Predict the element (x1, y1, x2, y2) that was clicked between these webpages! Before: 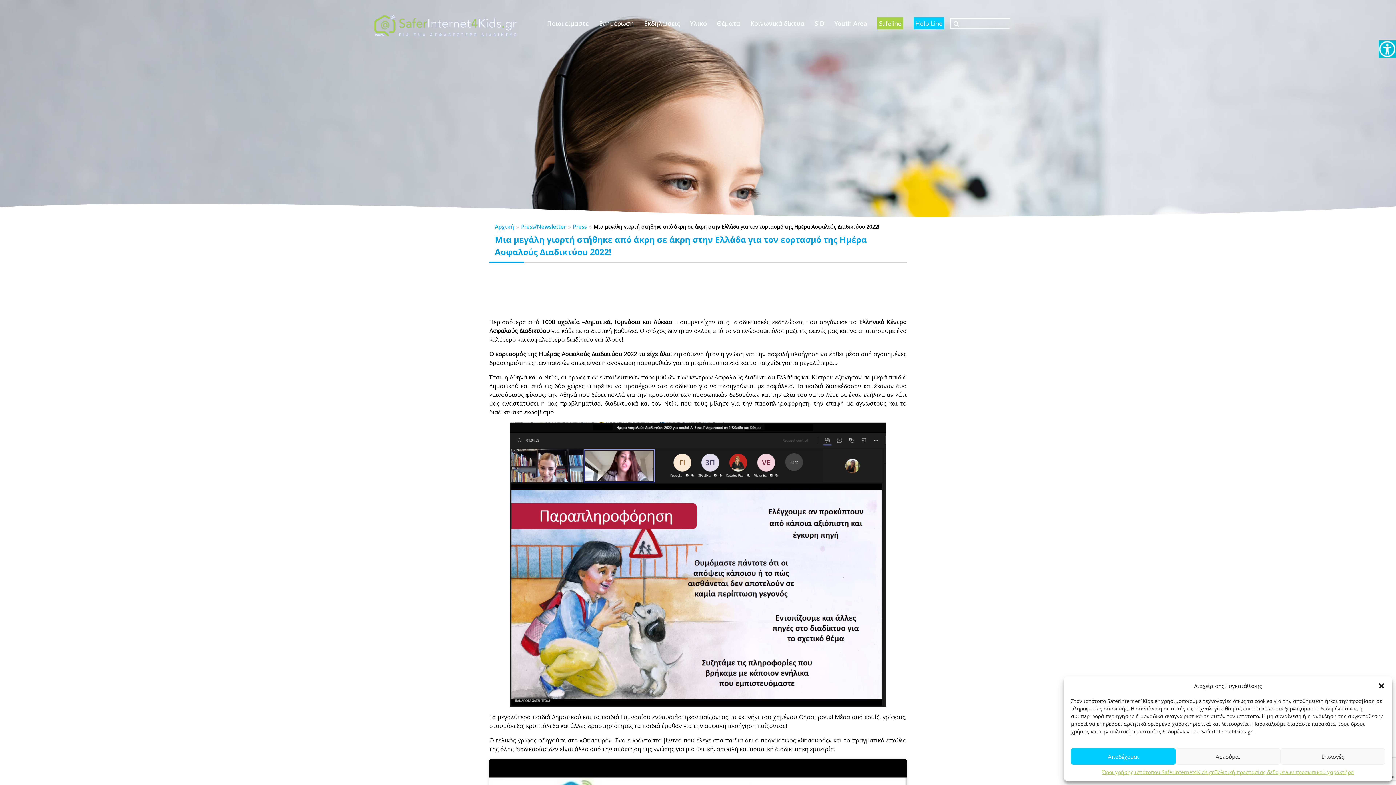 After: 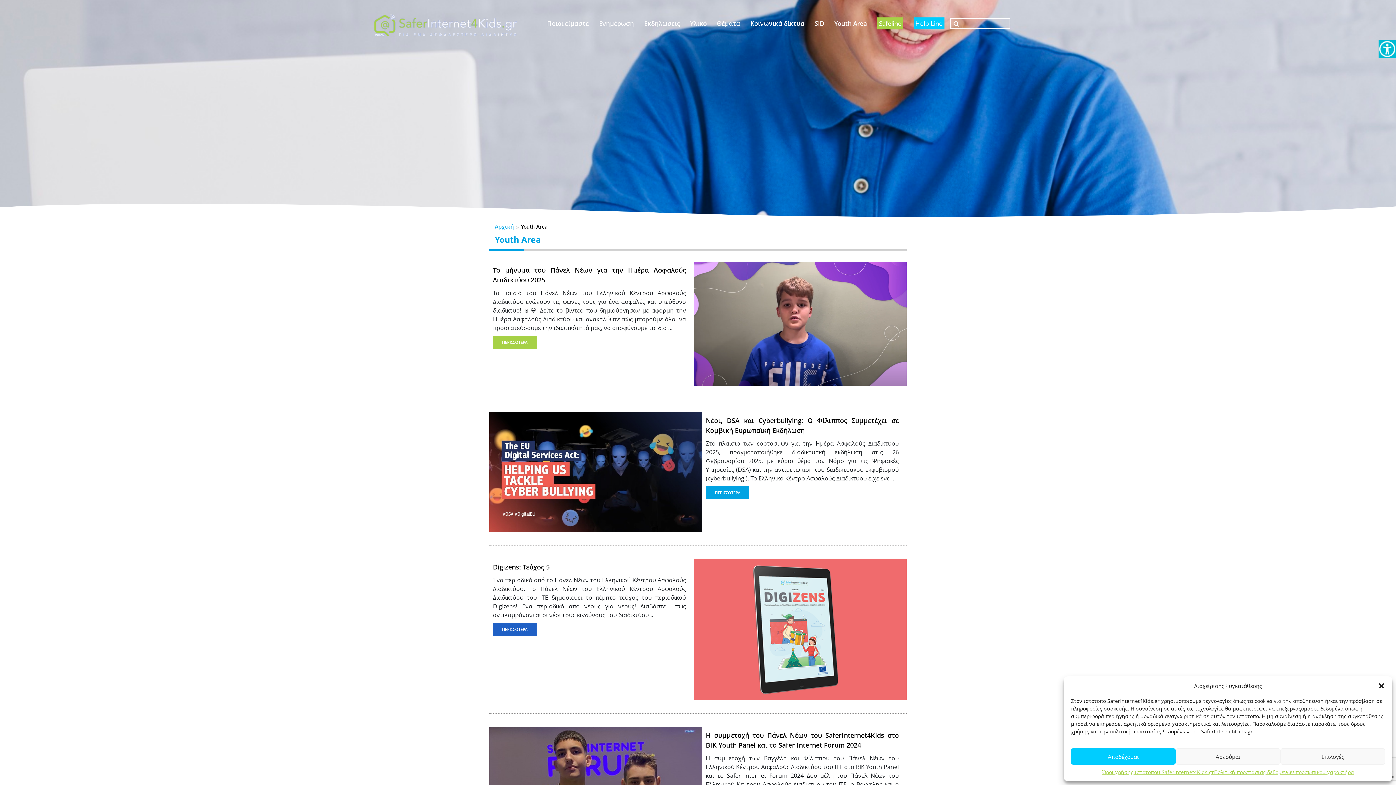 Action: label: Youth Area bbox: (830, 14, 871, 32)